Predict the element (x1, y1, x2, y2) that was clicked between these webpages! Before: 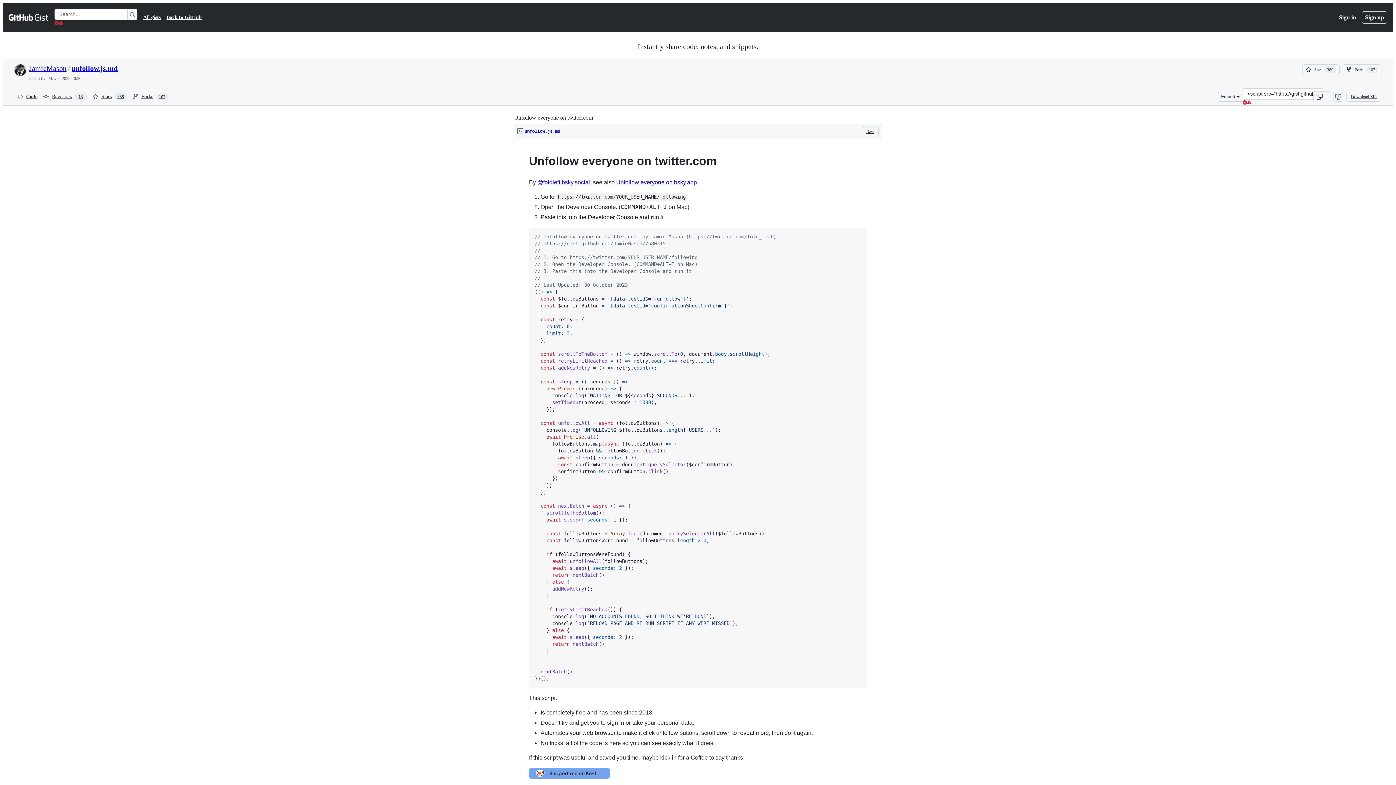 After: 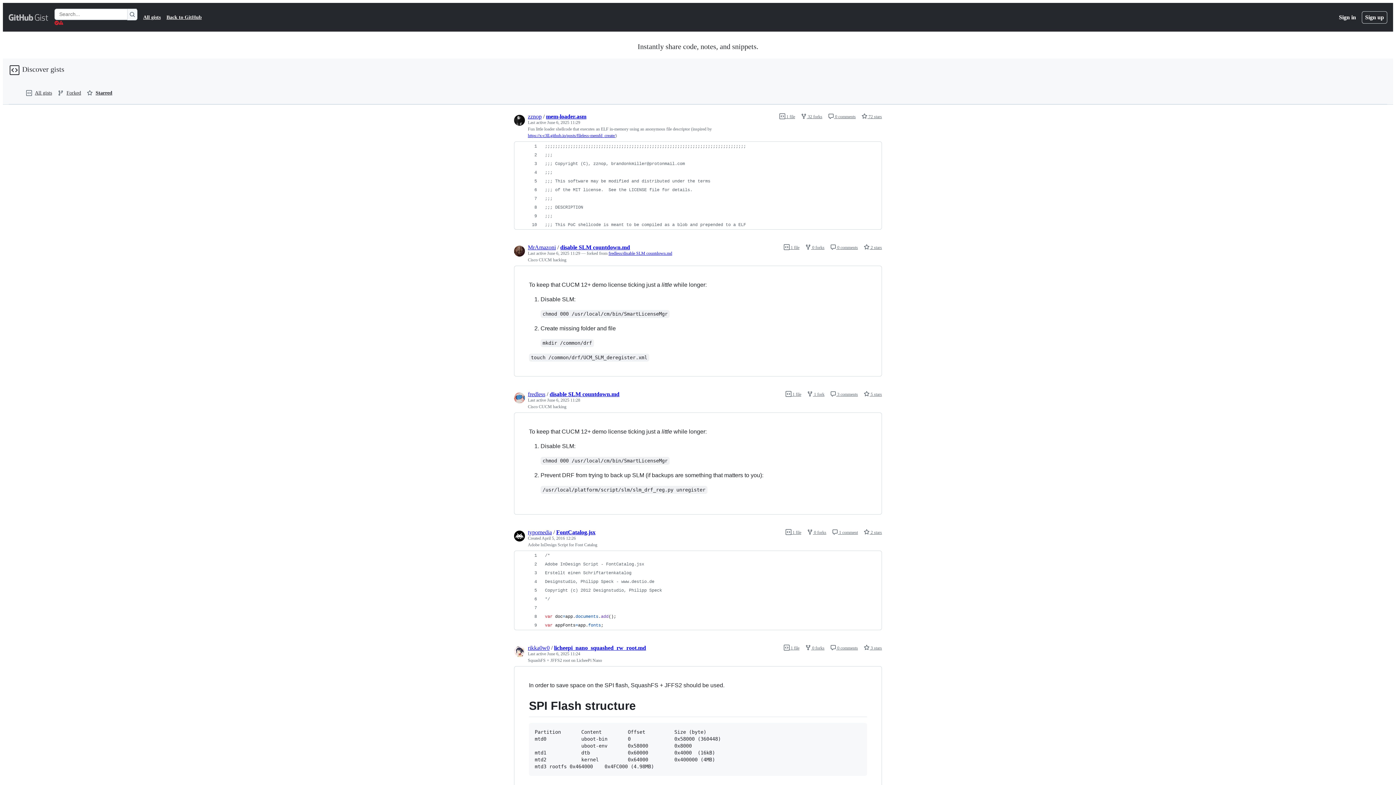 Action: label: Gist Homepage  bbox: (8, 12, 48, 21)